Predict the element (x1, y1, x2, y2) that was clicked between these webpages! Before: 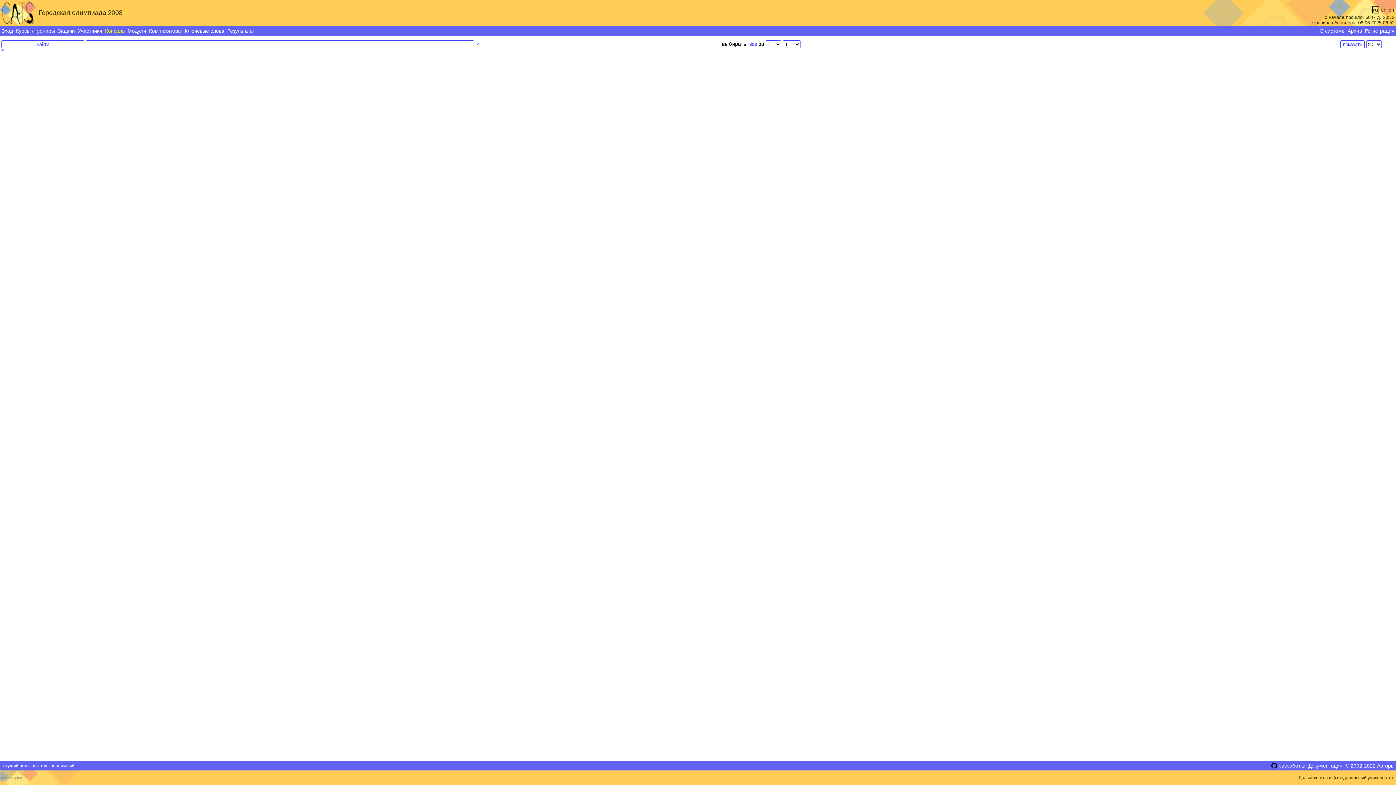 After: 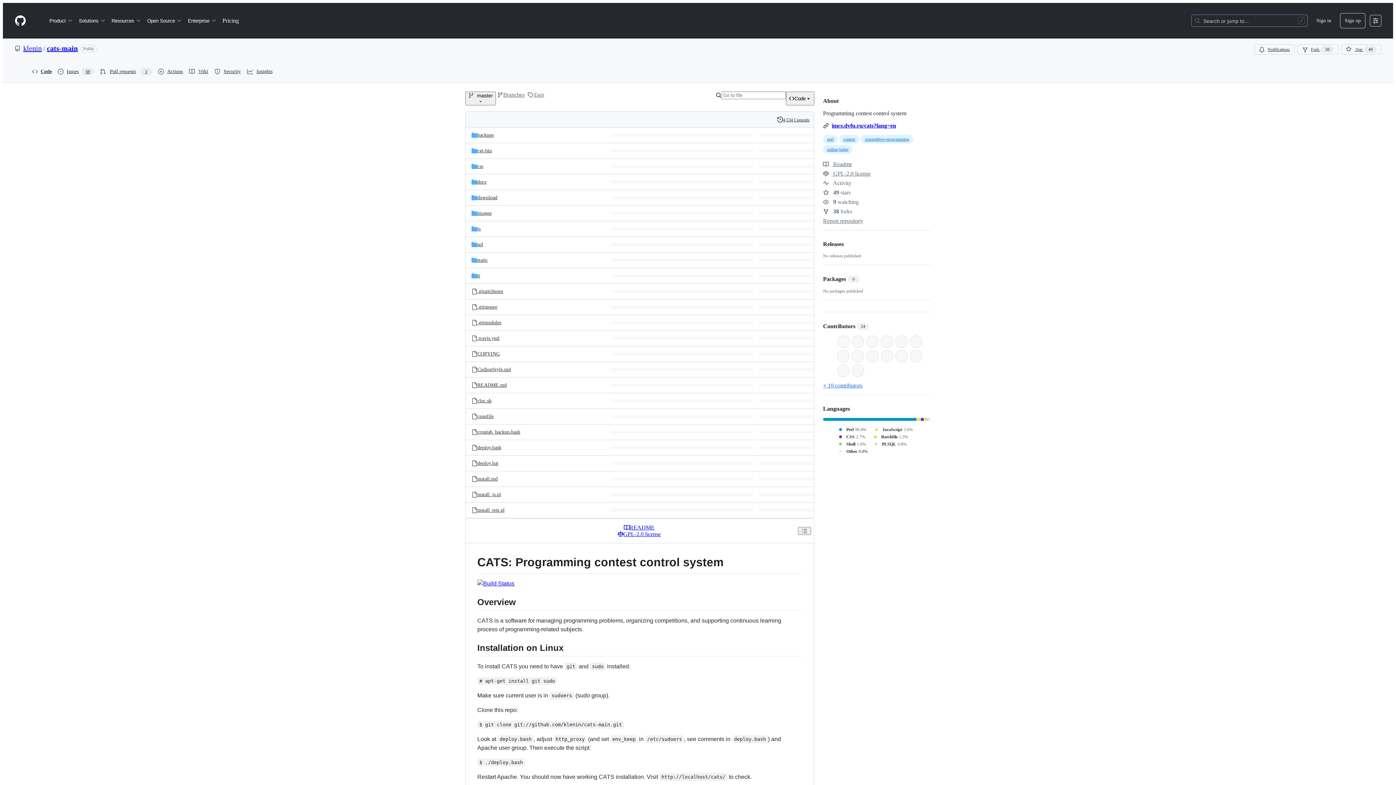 Action: bbox: (1270, 761, 1307, 770) label:  разработка